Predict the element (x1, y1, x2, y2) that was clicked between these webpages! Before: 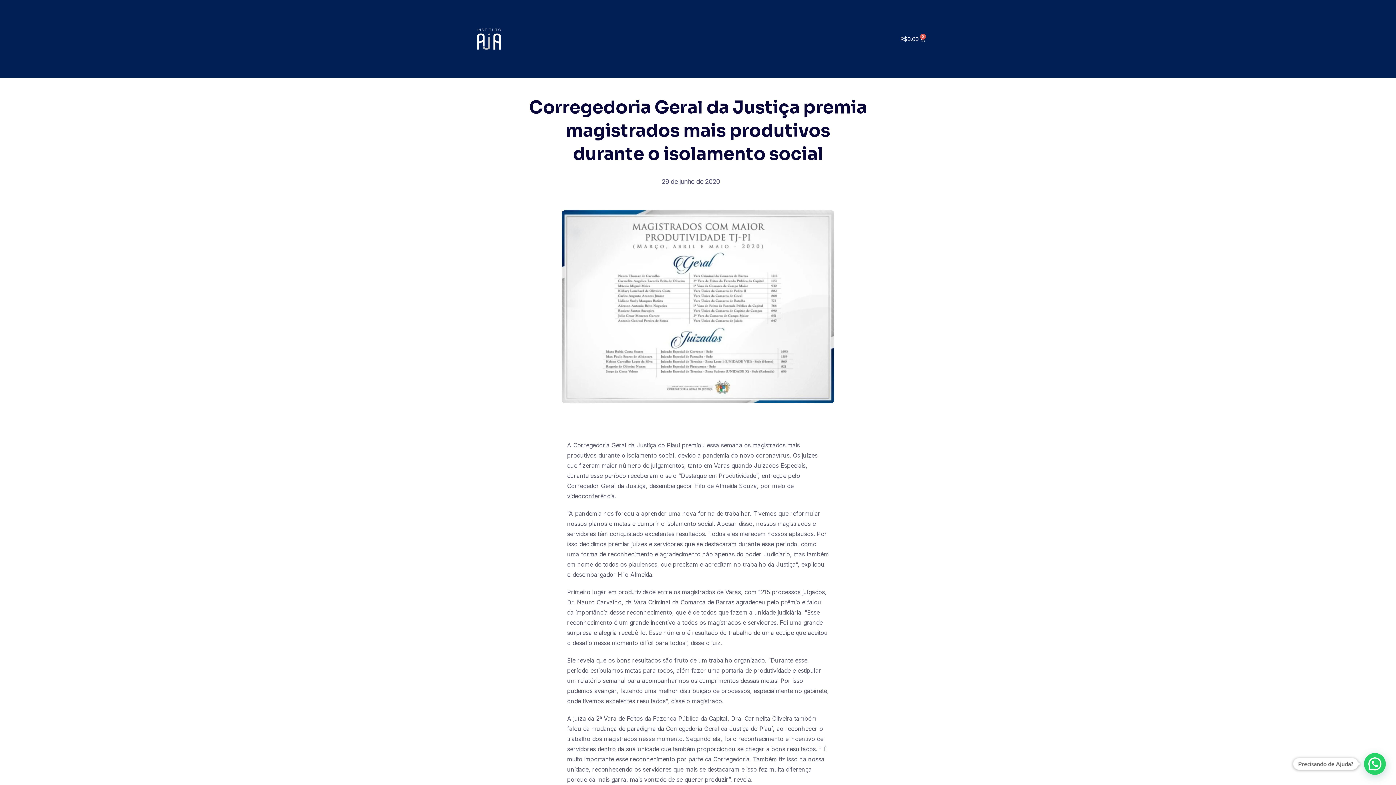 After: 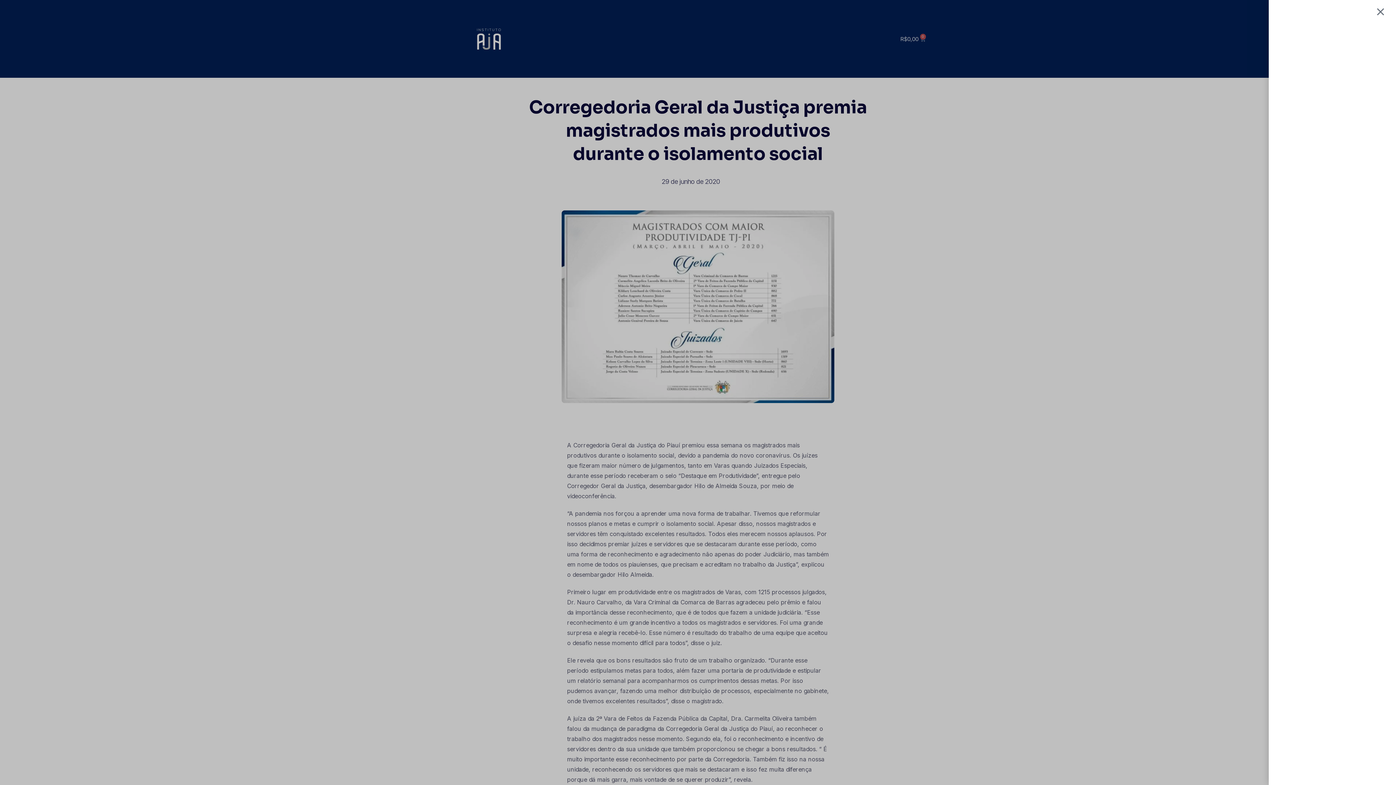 Action: bbox: (891, 31, 934, 46) label: R$0,00
0
Carrinho